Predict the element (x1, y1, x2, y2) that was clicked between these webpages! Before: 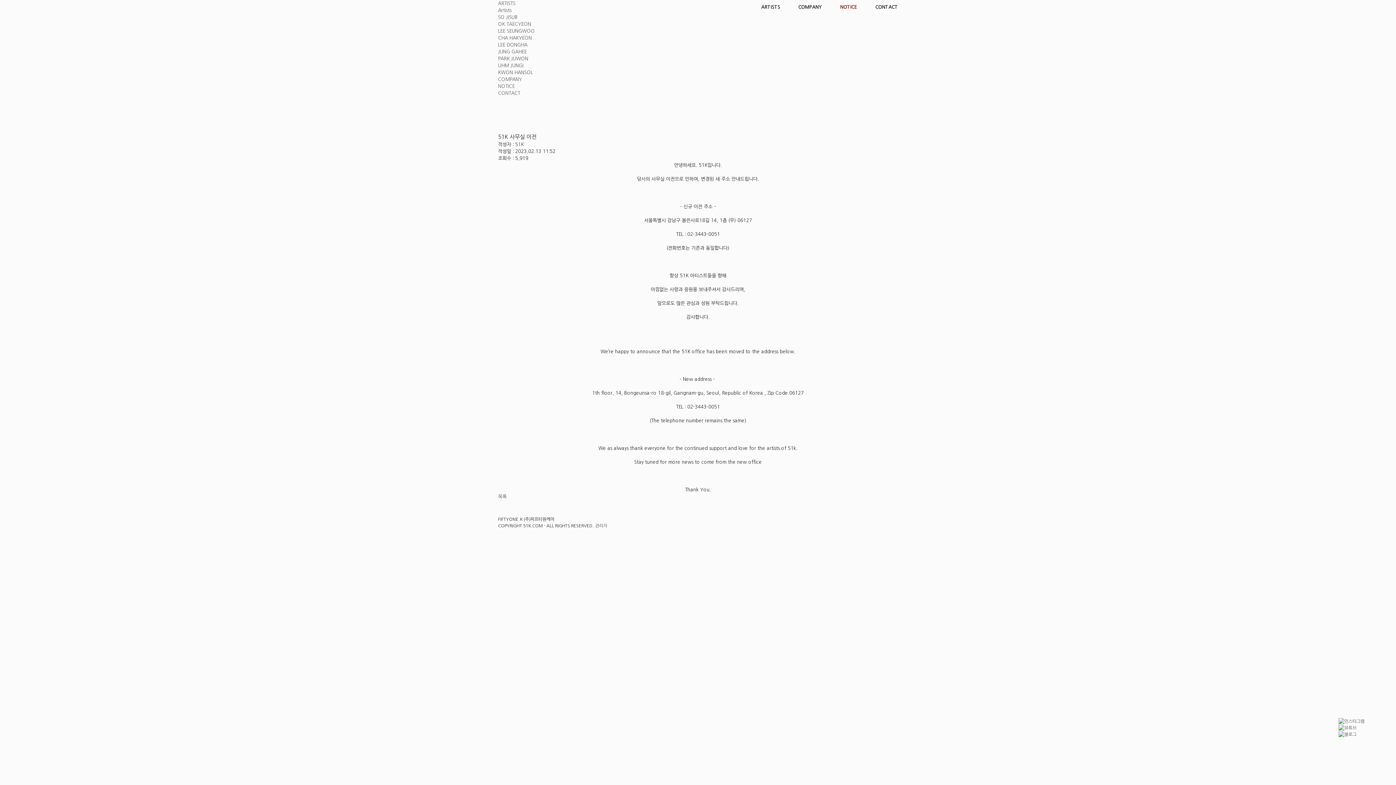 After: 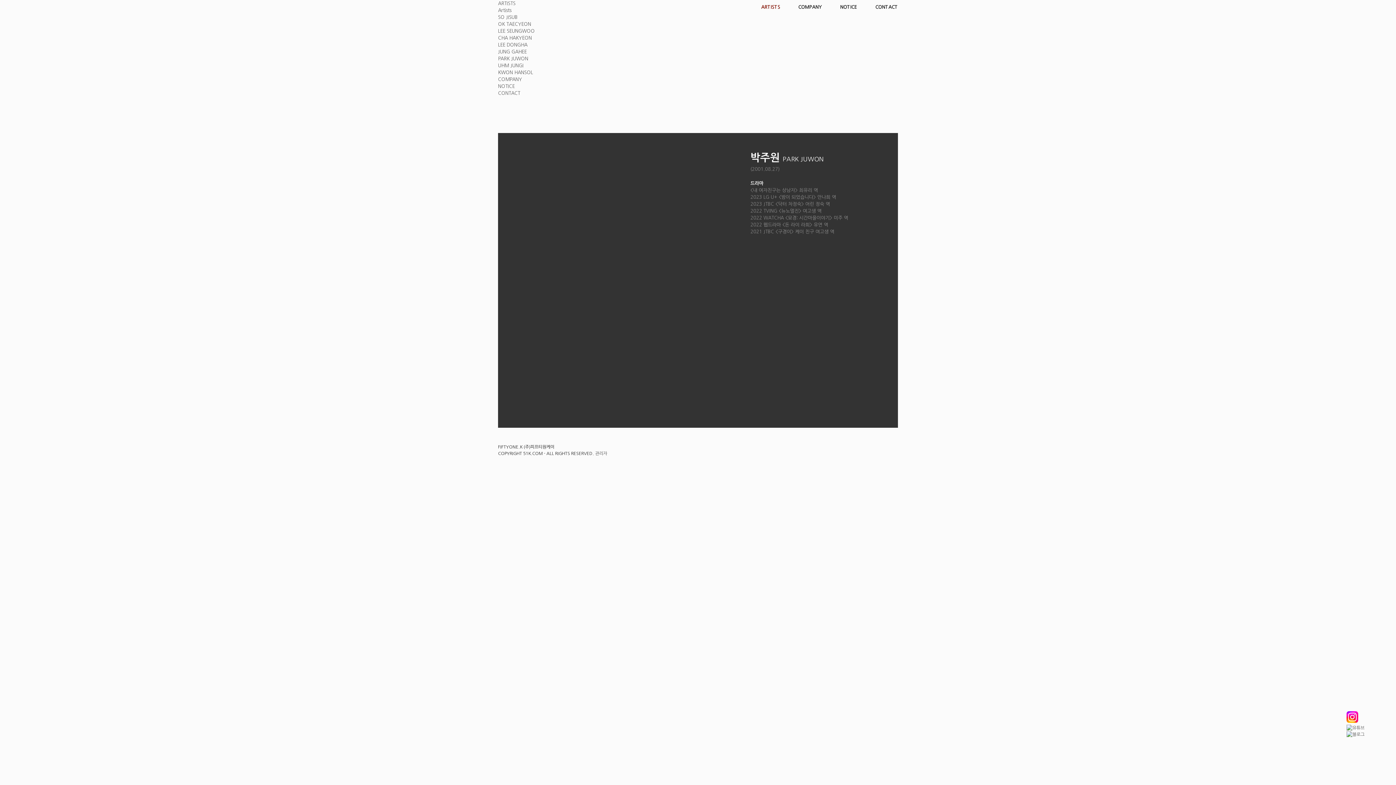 Action: bbox: (498, 56, 528, 61) label: PARK JUWON